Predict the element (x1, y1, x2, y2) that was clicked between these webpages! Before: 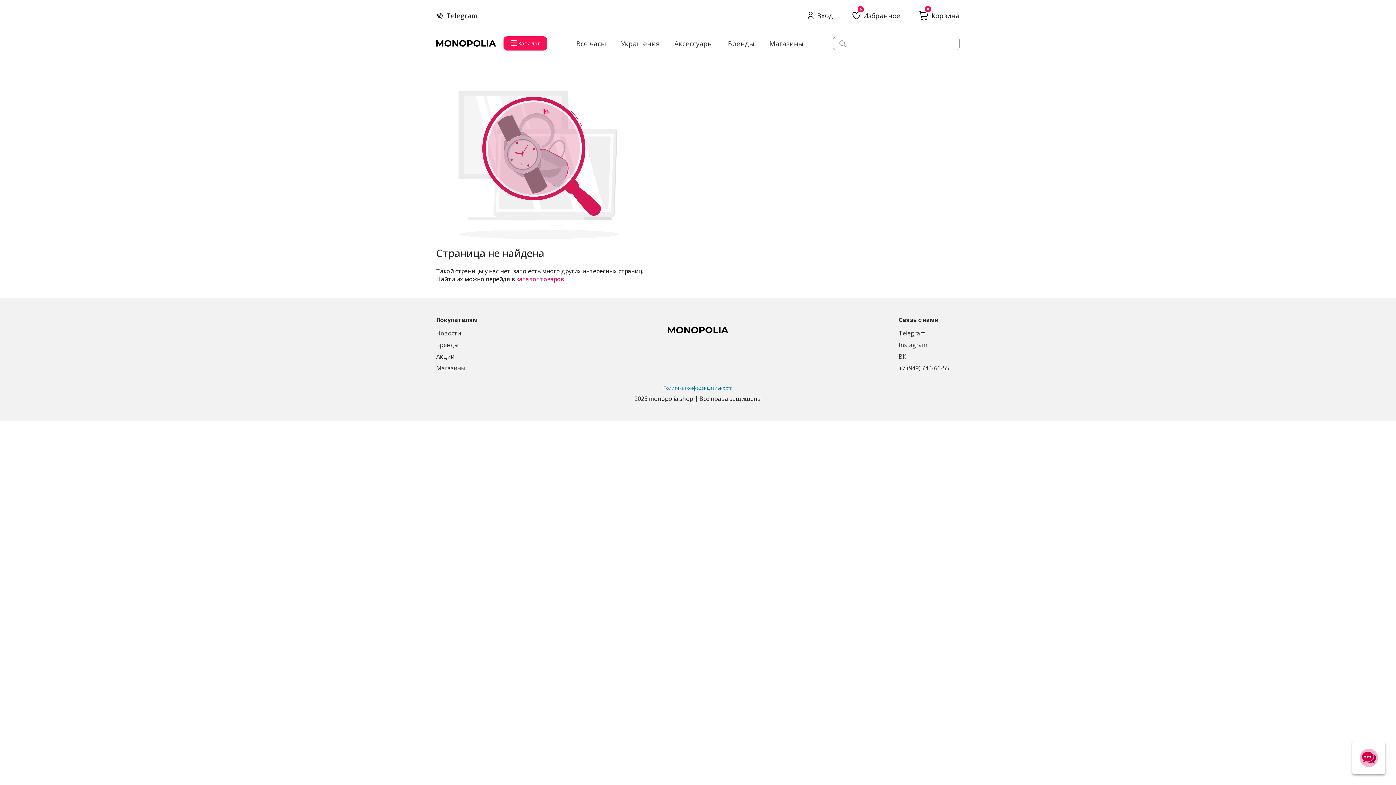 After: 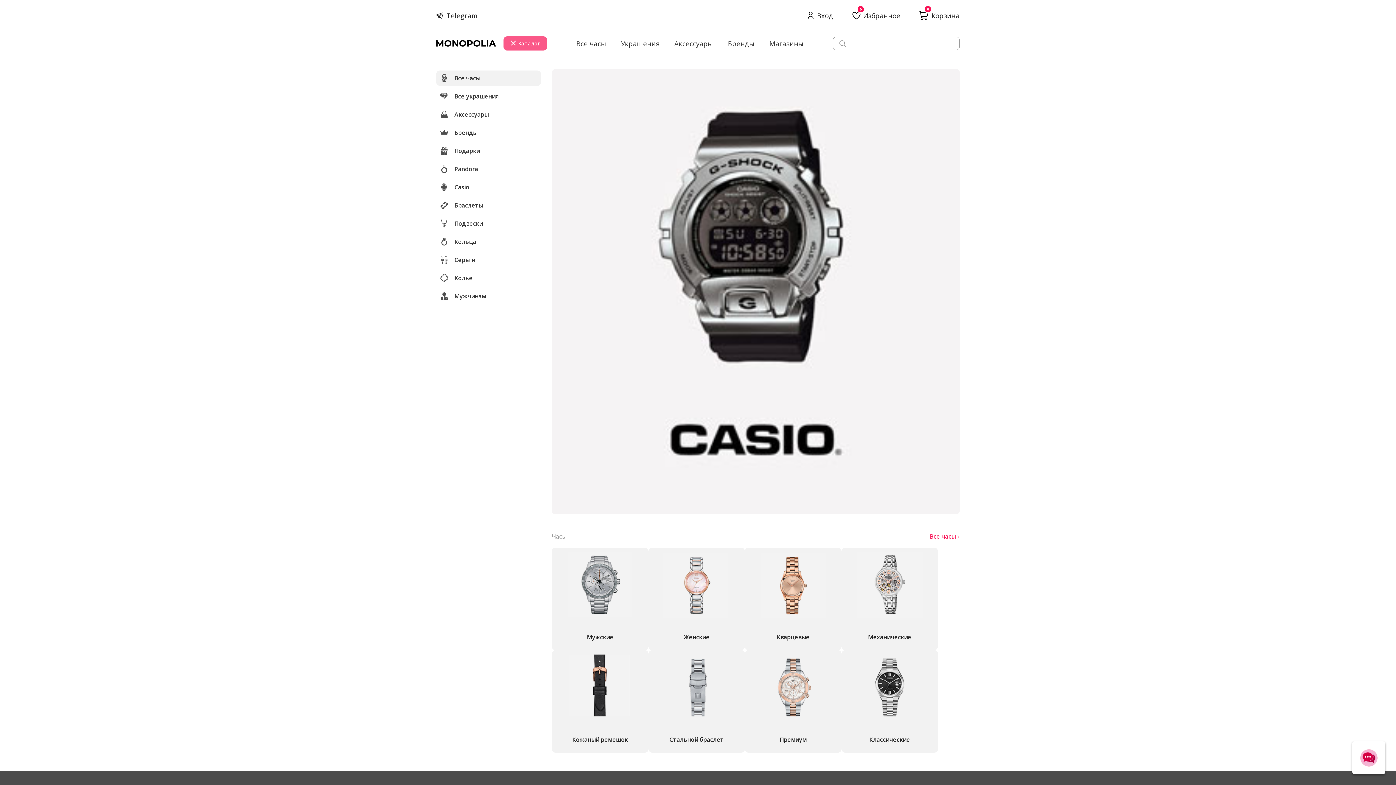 Action: bbox: (503, 36, 547, 50) label: Каталог